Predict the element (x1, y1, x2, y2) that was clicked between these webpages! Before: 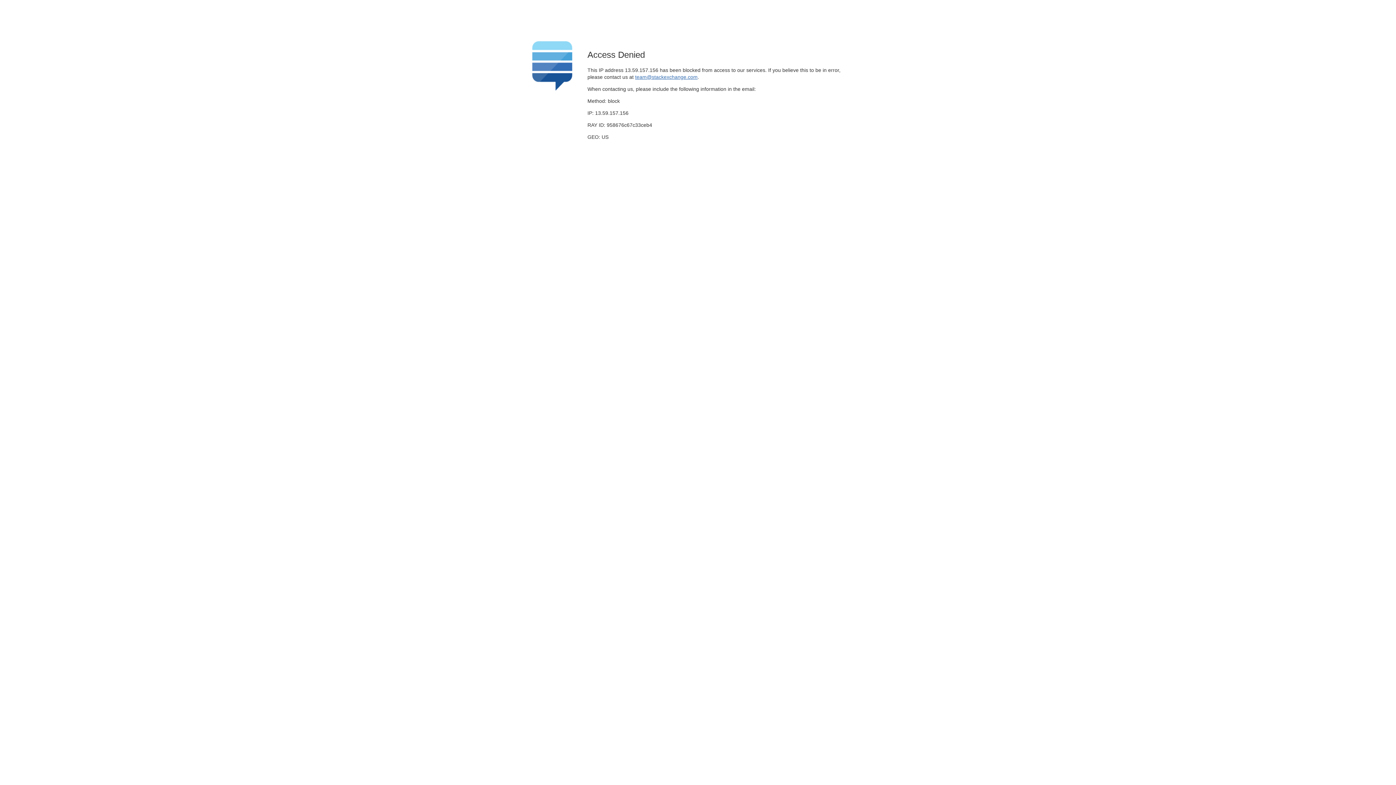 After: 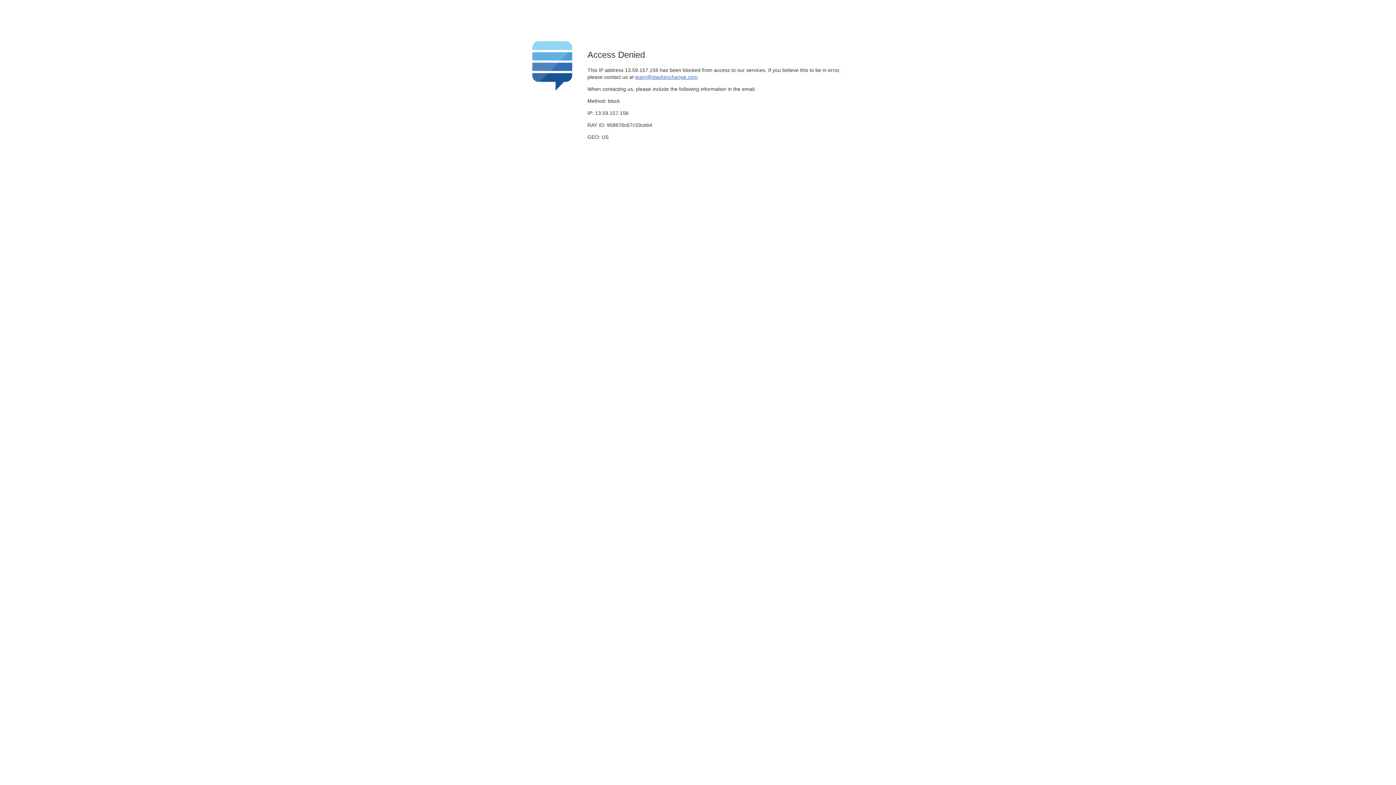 Action: bbox: (635, 74, 697, 79) label: team@stackexchange.com